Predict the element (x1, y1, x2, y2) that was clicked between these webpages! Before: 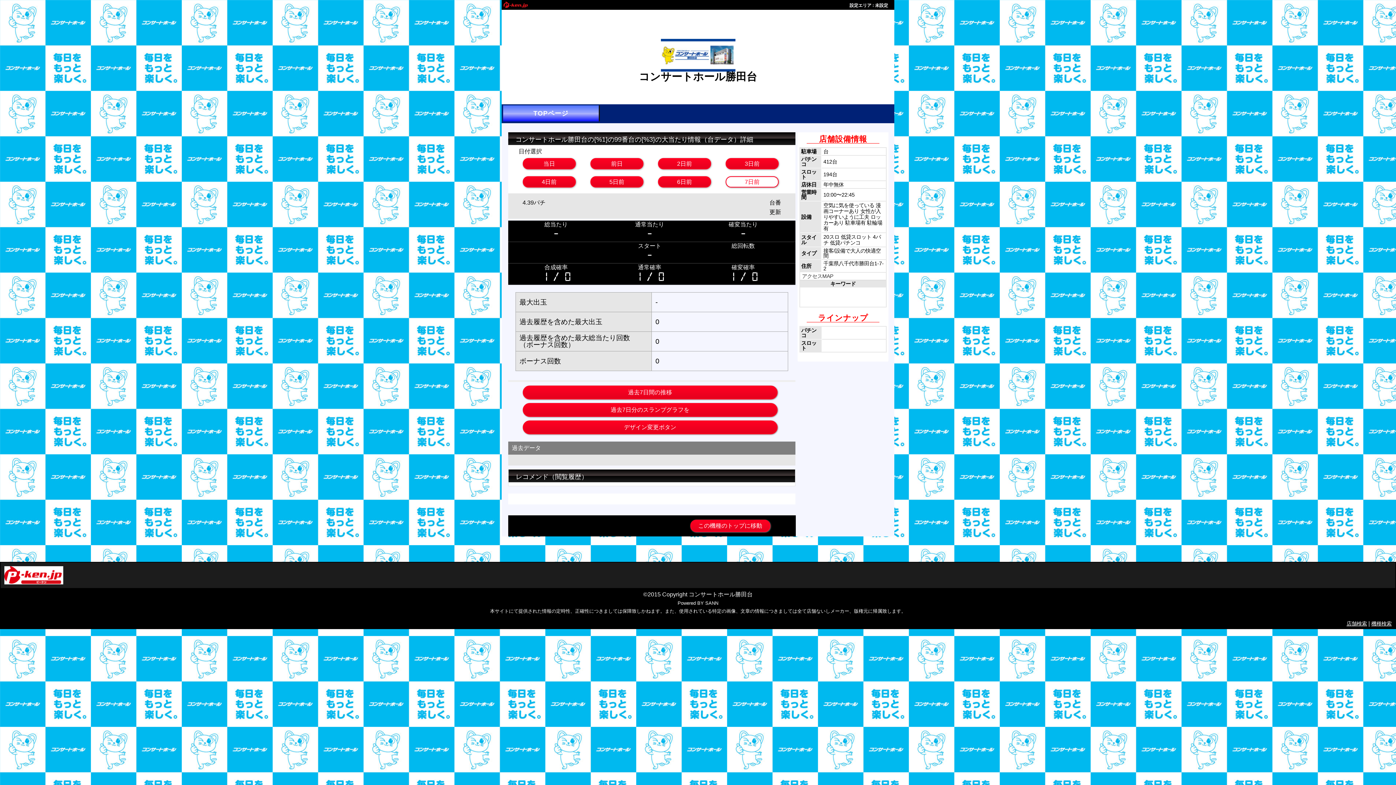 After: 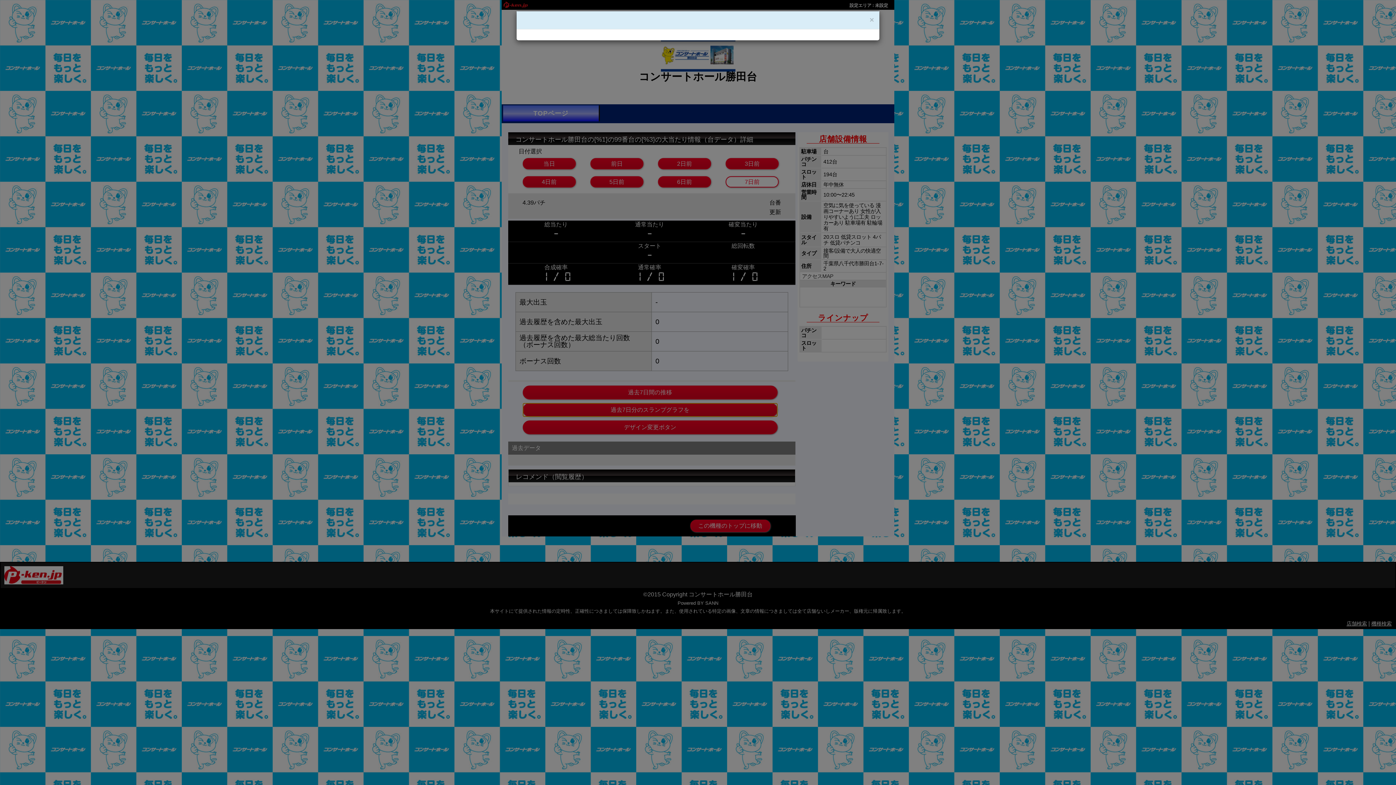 Action: bbox: (522, 403, 777, 417) label: 過去7日分のスランプグラフを